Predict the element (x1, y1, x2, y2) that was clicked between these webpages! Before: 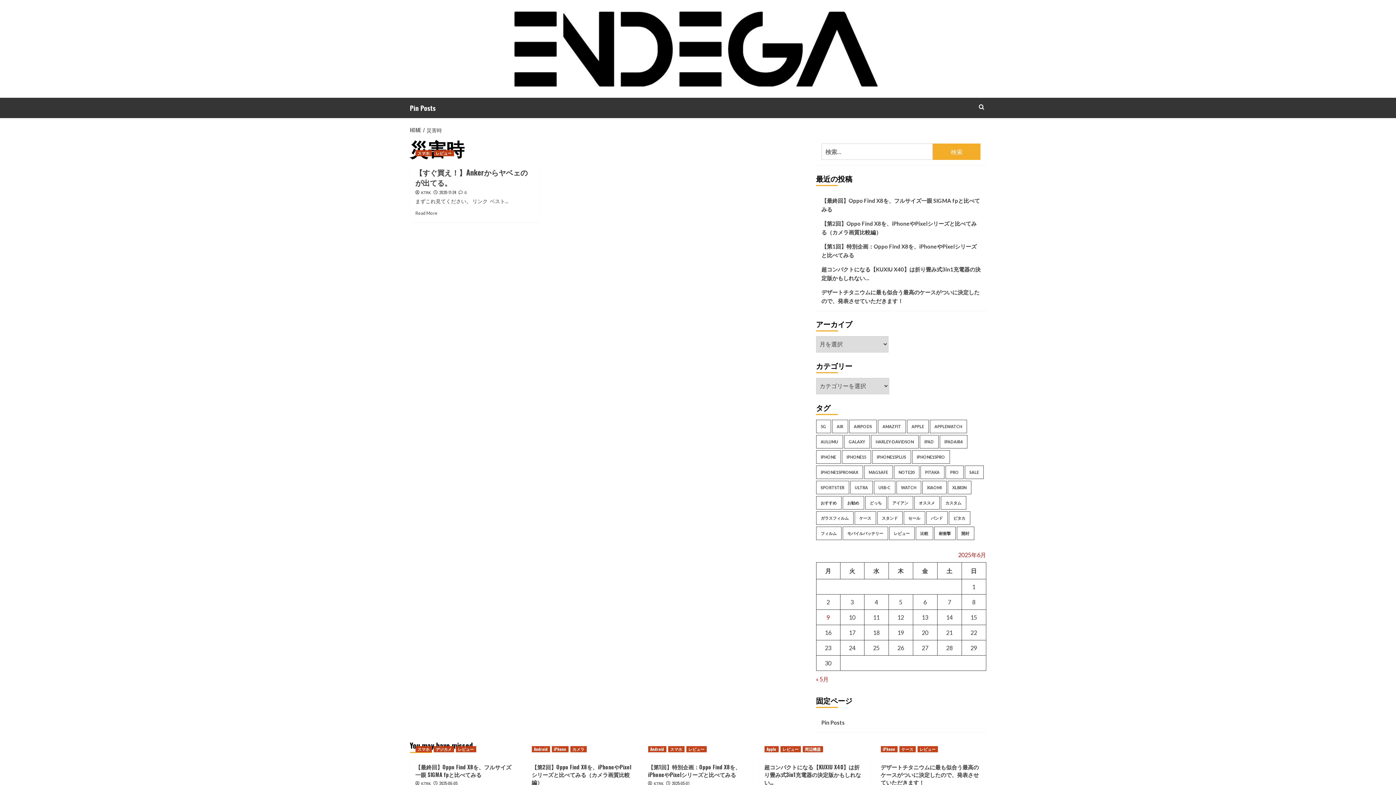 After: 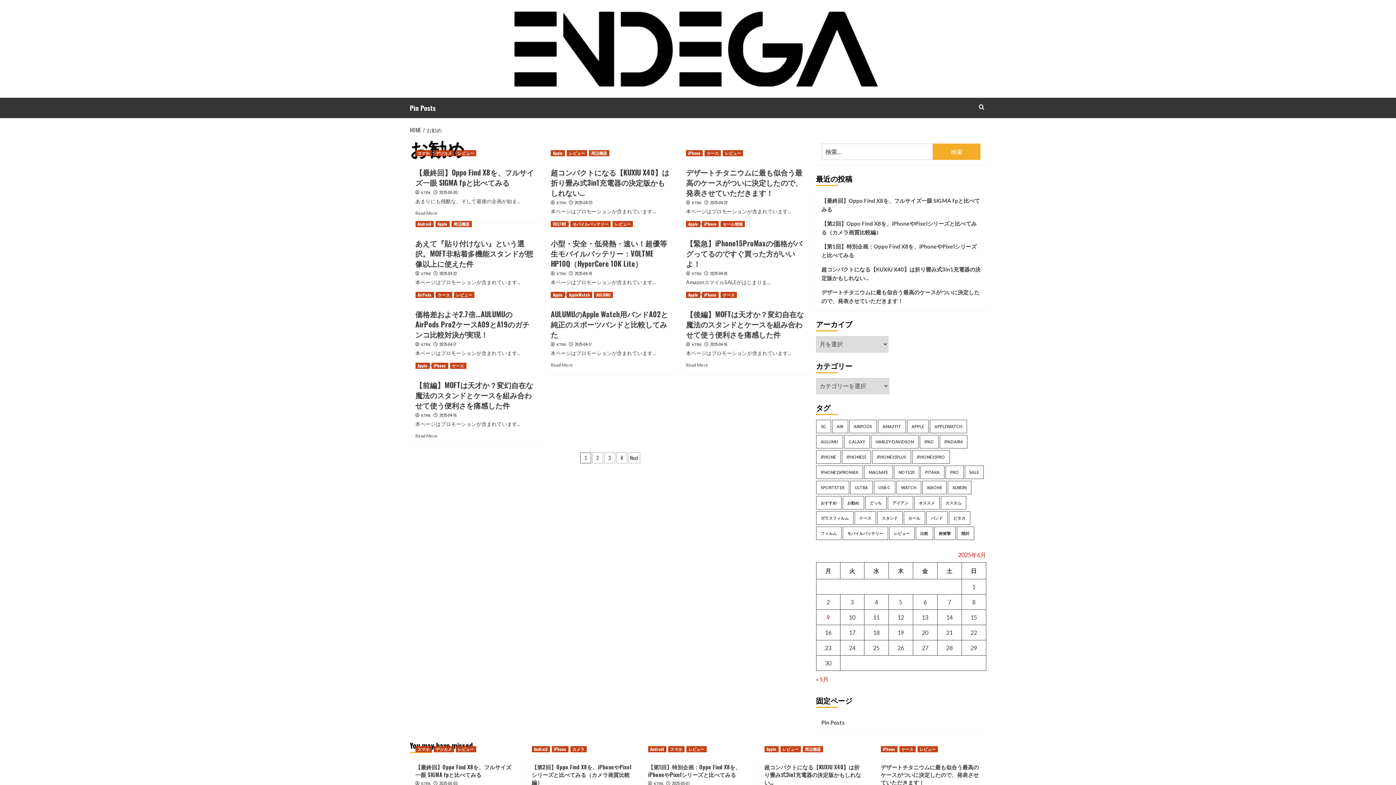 Action: bbox: (842, 496, 864, 509) label: お勧め (33個の項目)